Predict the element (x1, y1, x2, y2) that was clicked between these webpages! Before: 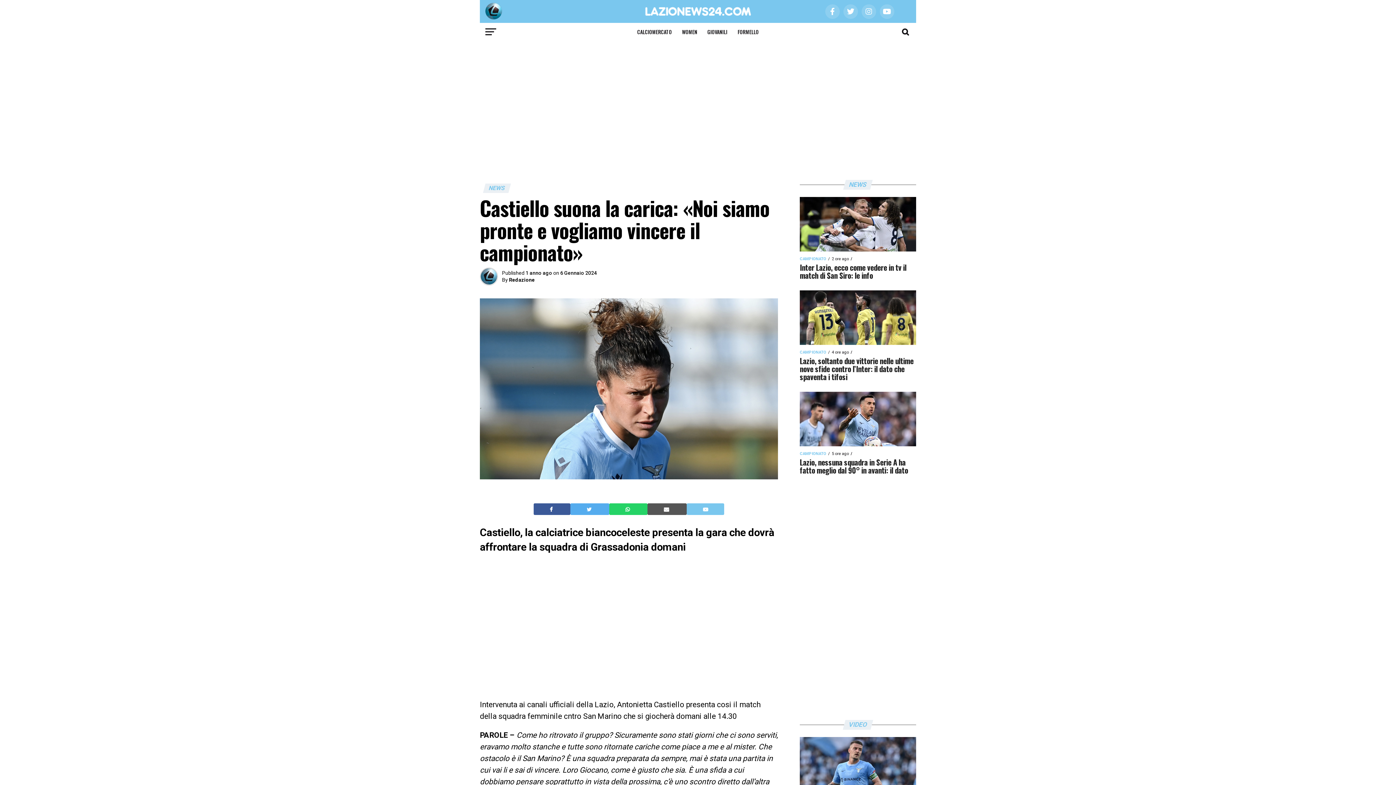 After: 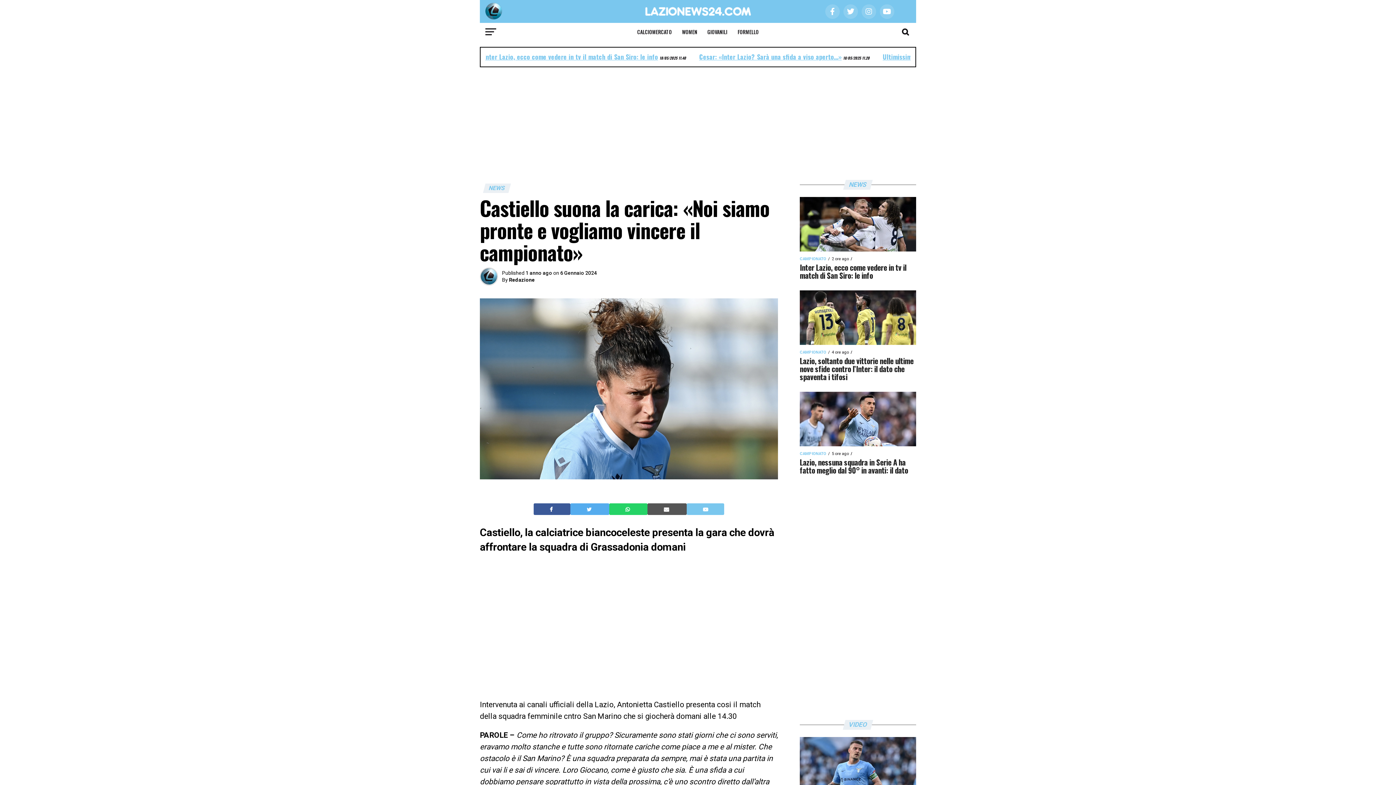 Action: label:   bbox: (549, 506, 554, 513)